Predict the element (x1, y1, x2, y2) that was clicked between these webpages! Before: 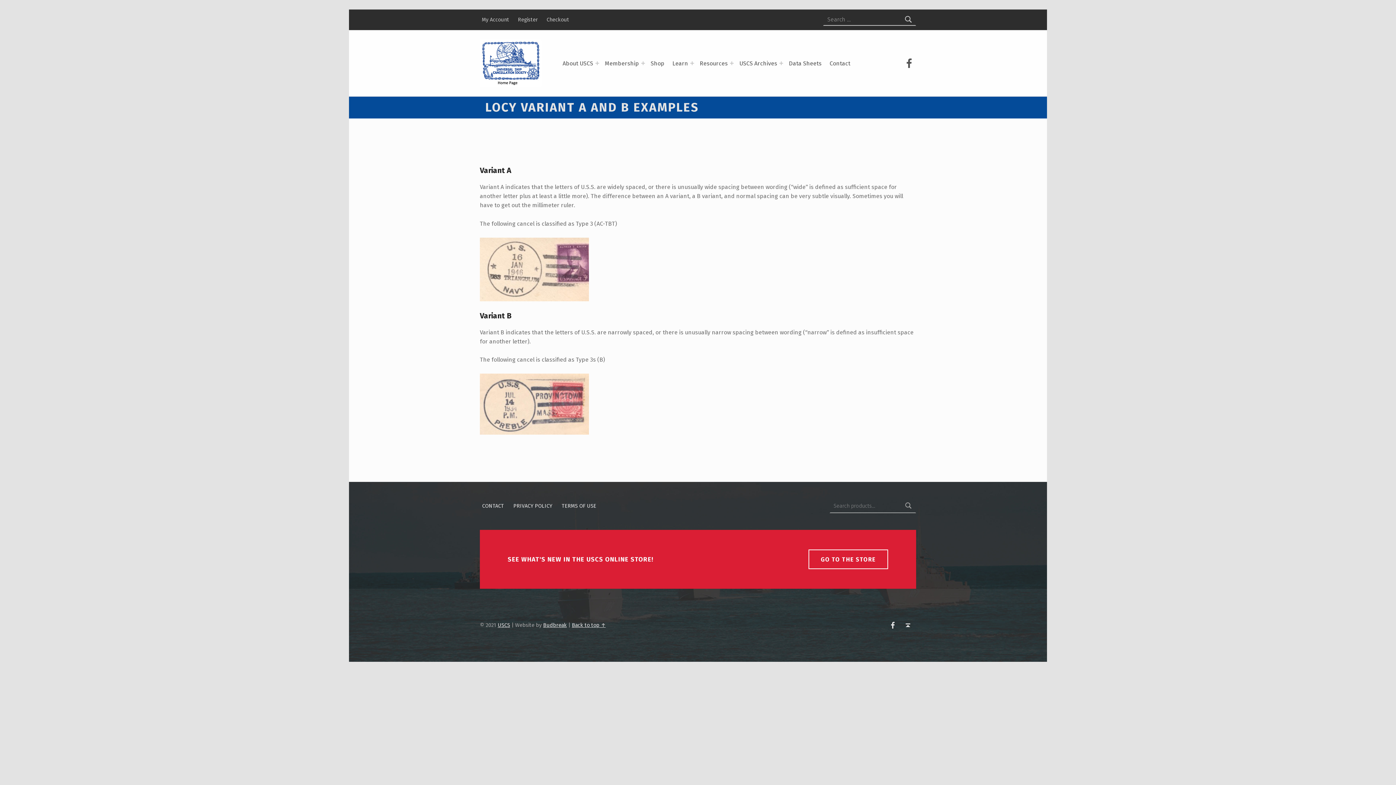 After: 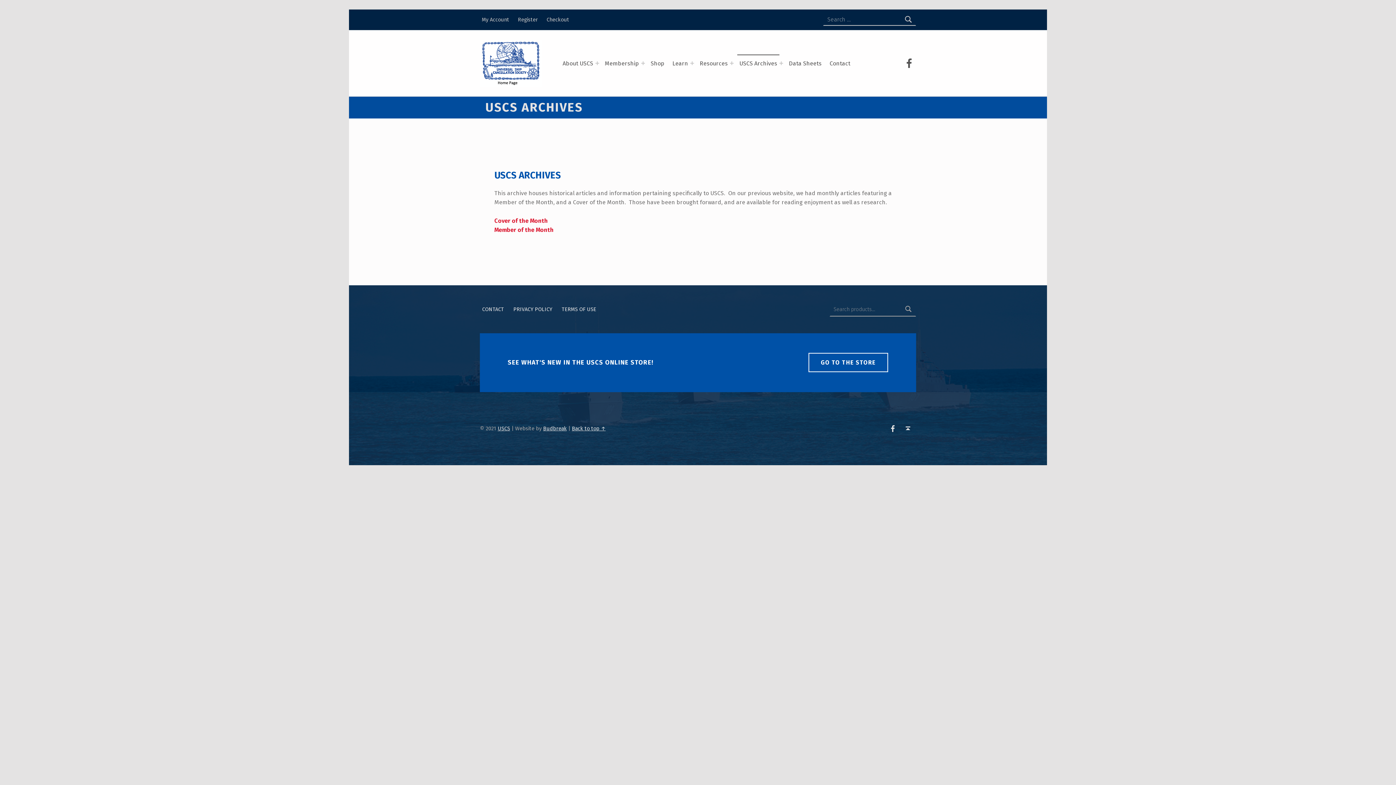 Action: label: USCS Archives bbox: (737, 54, 779, 71)